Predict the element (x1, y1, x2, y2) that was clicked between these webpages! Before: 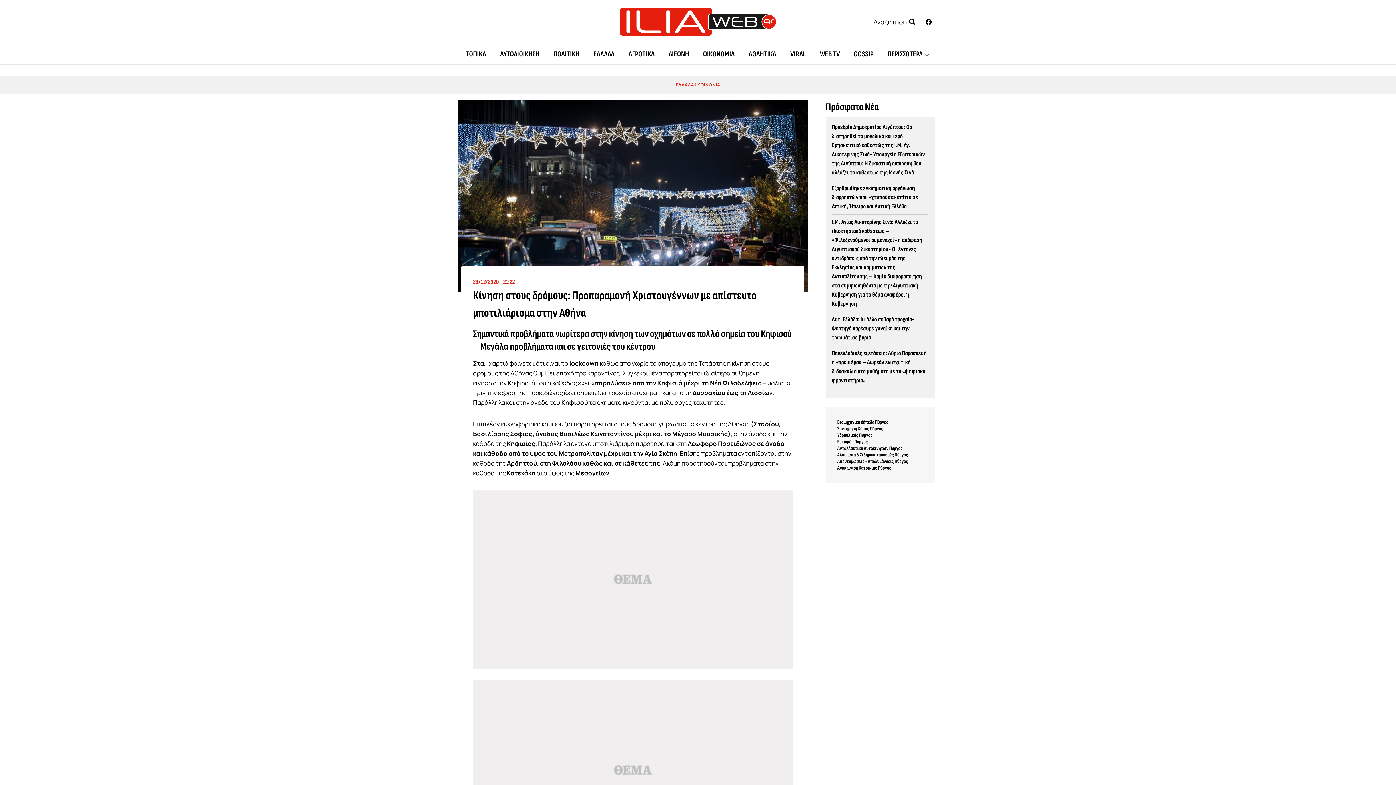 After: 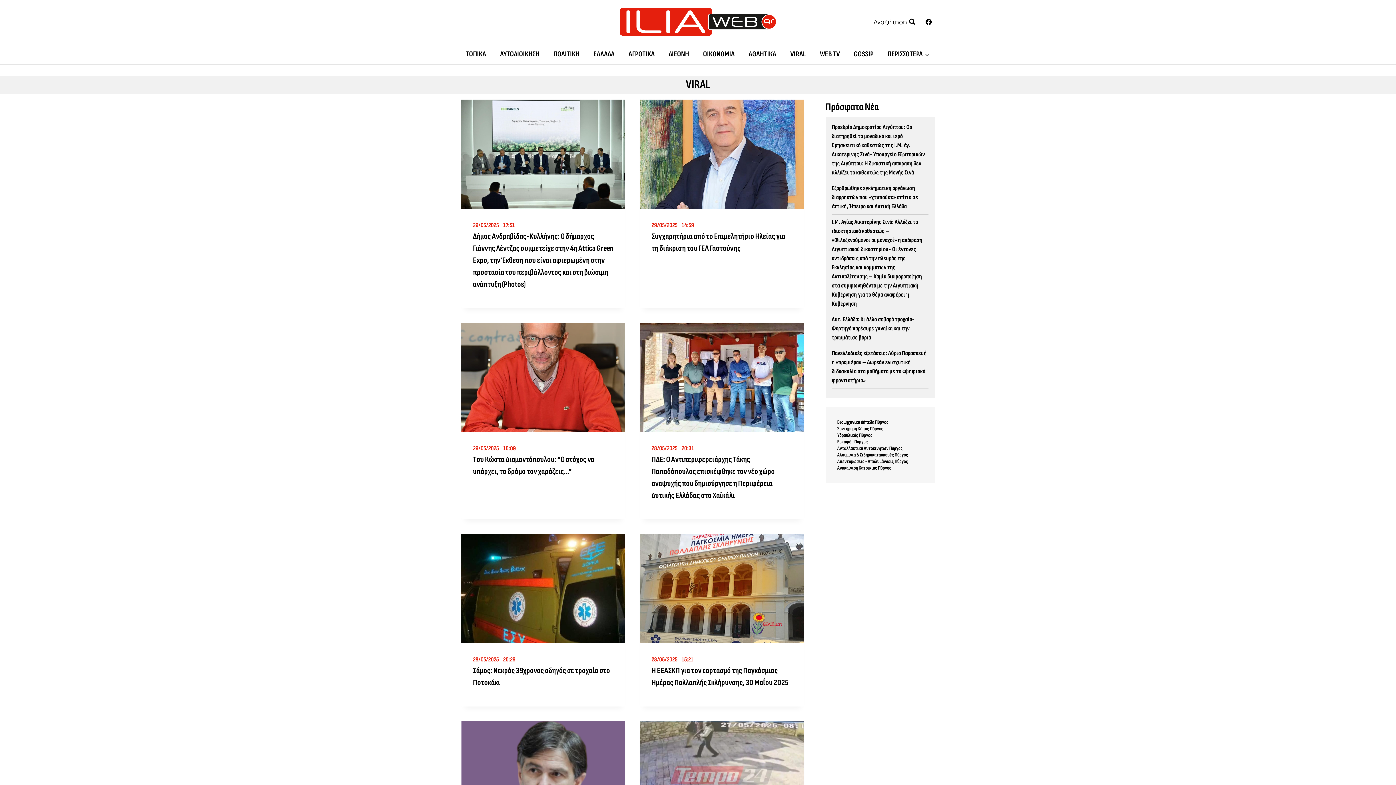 Action: label: VIRAL bbox: (786, 44, 810, 64)